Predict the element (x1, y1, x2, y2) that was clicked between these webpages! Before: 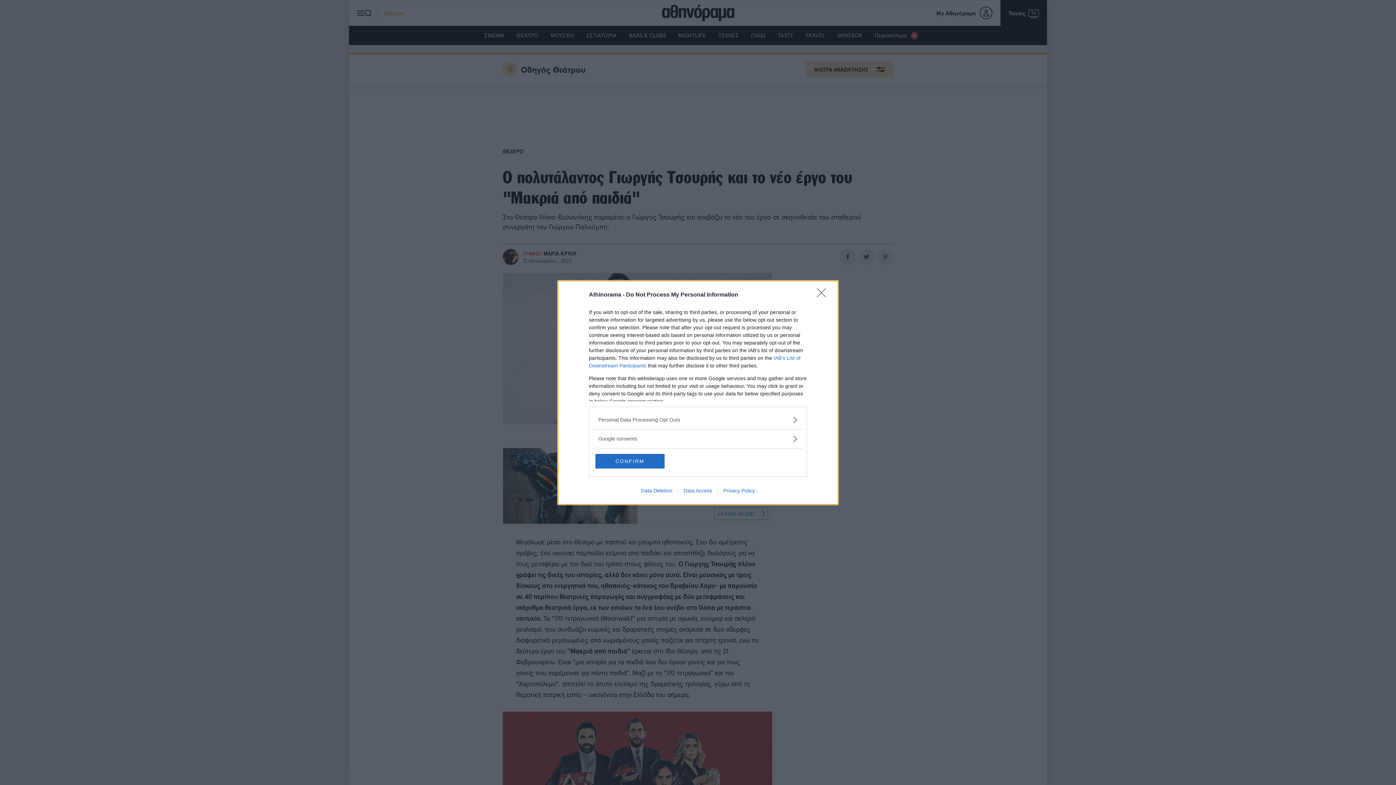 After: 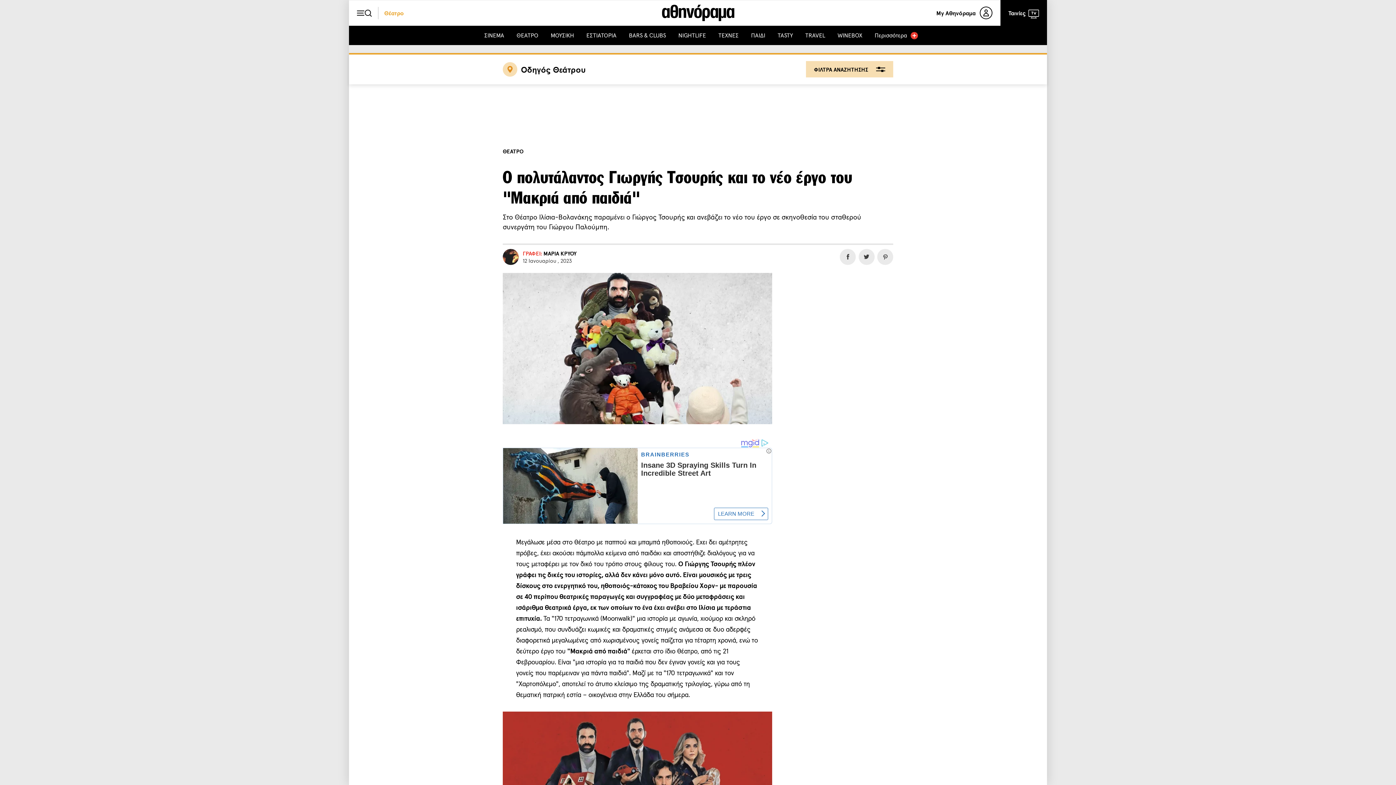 Action: label: CONFIRM bbox: (595, 454, 664, 468)